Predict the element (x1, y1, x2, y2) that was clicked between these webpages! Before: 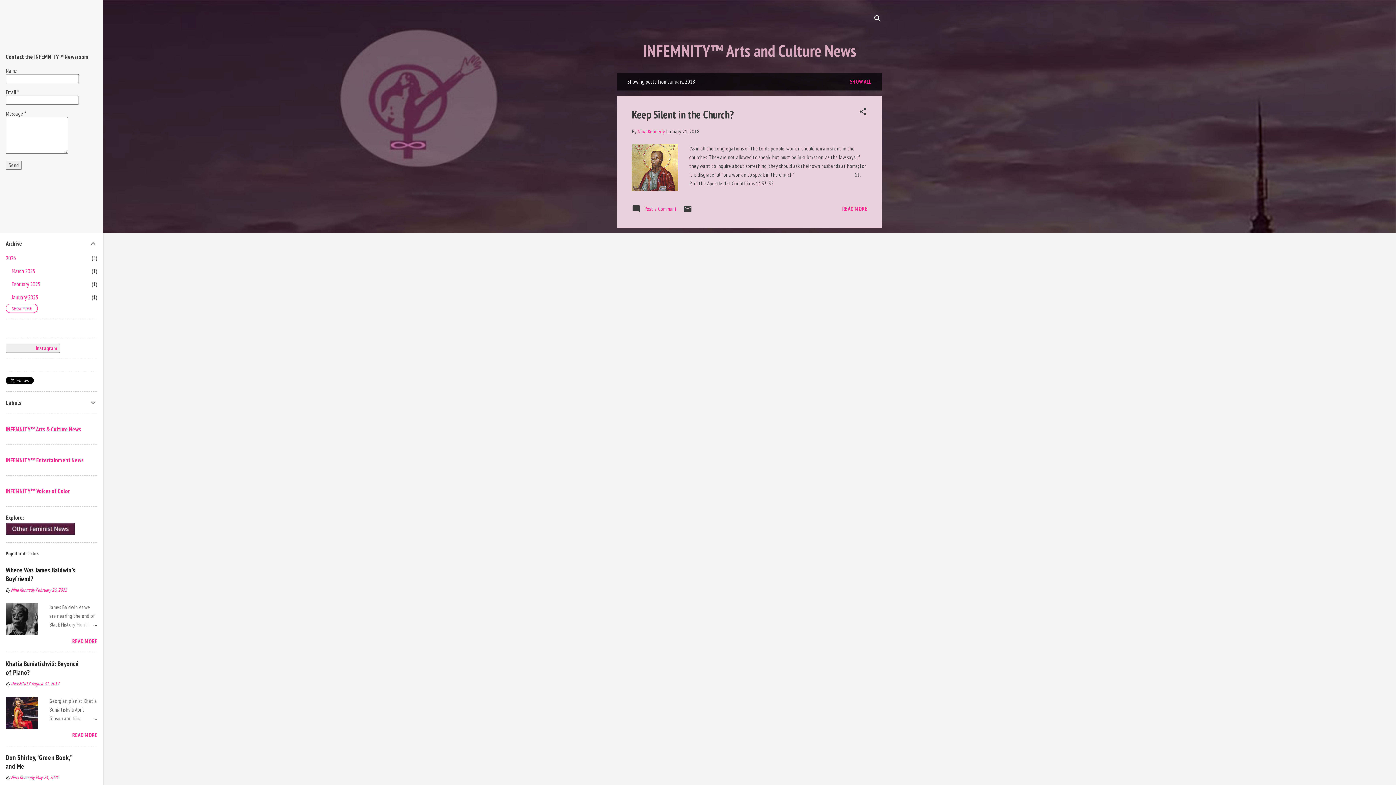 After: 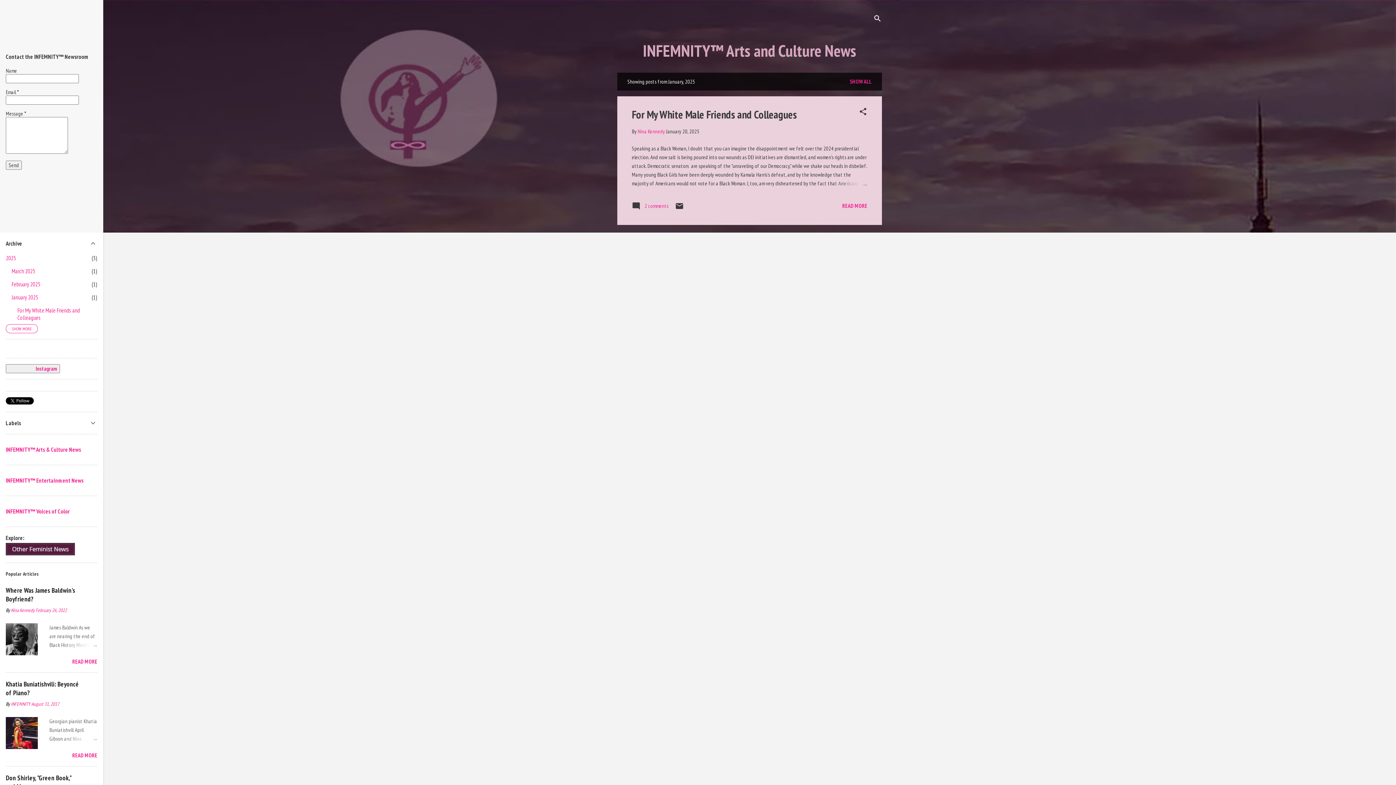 Action: label: January 2025
1 bbox: (11, 293, 38, 301)